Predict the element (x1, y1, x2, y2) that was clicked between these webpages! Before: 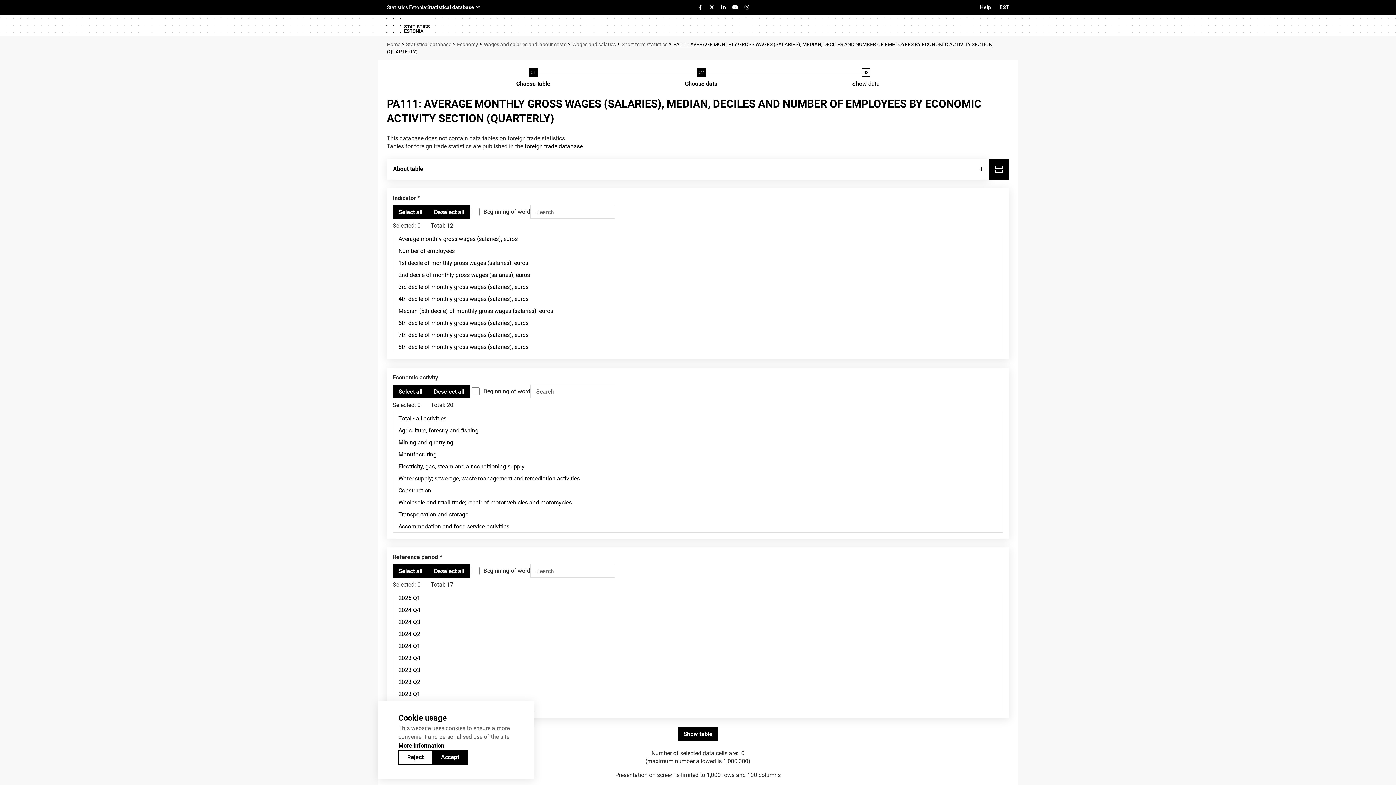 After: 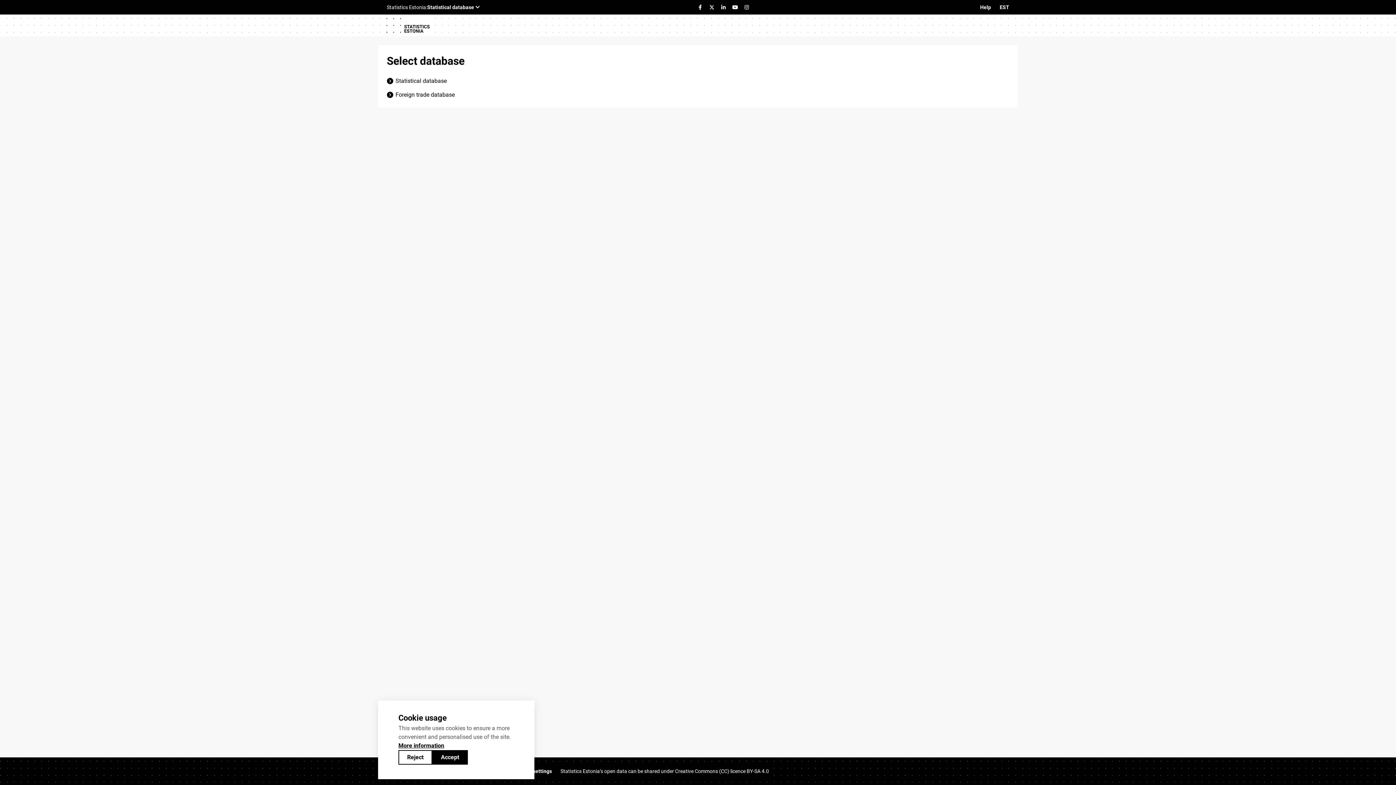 Action: bbox: (382, 14, 433, 36) label: Logo